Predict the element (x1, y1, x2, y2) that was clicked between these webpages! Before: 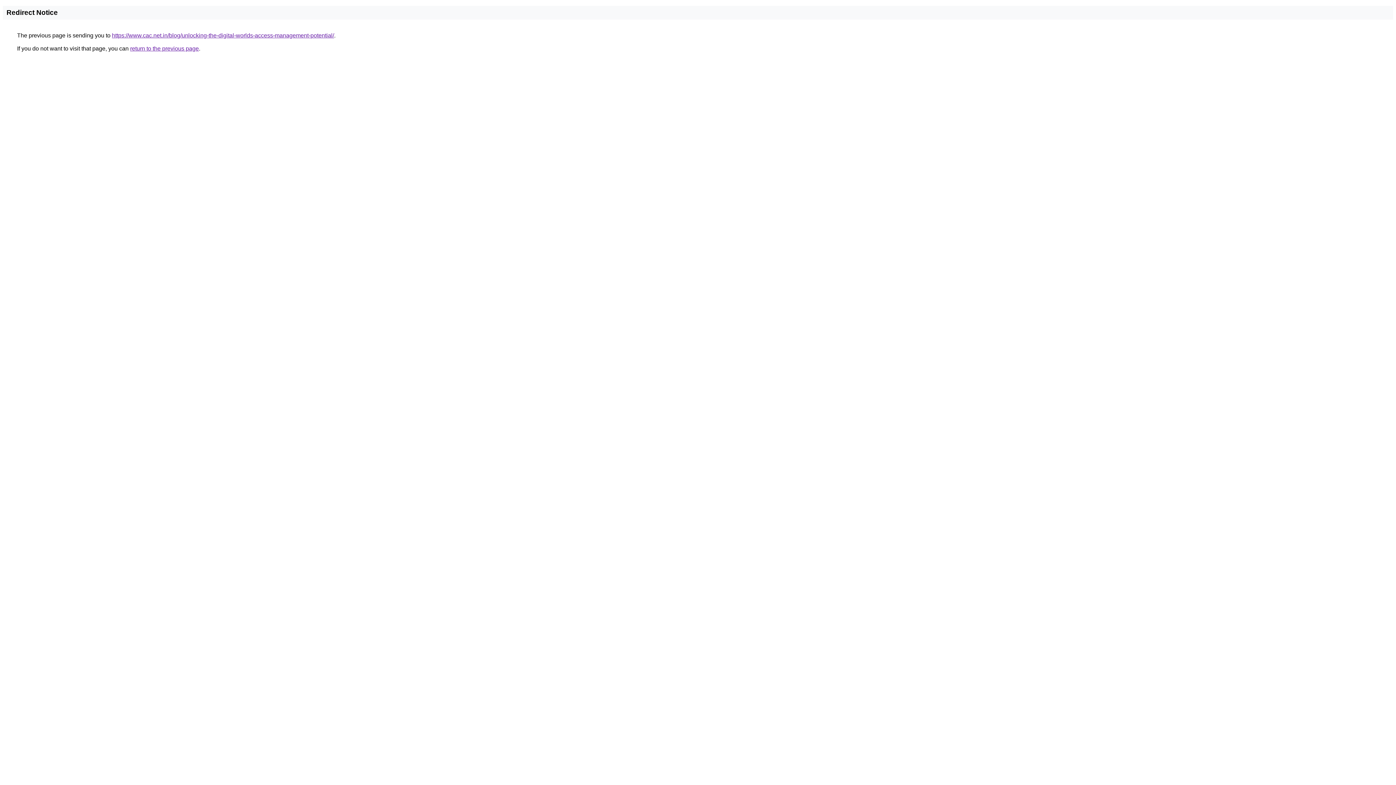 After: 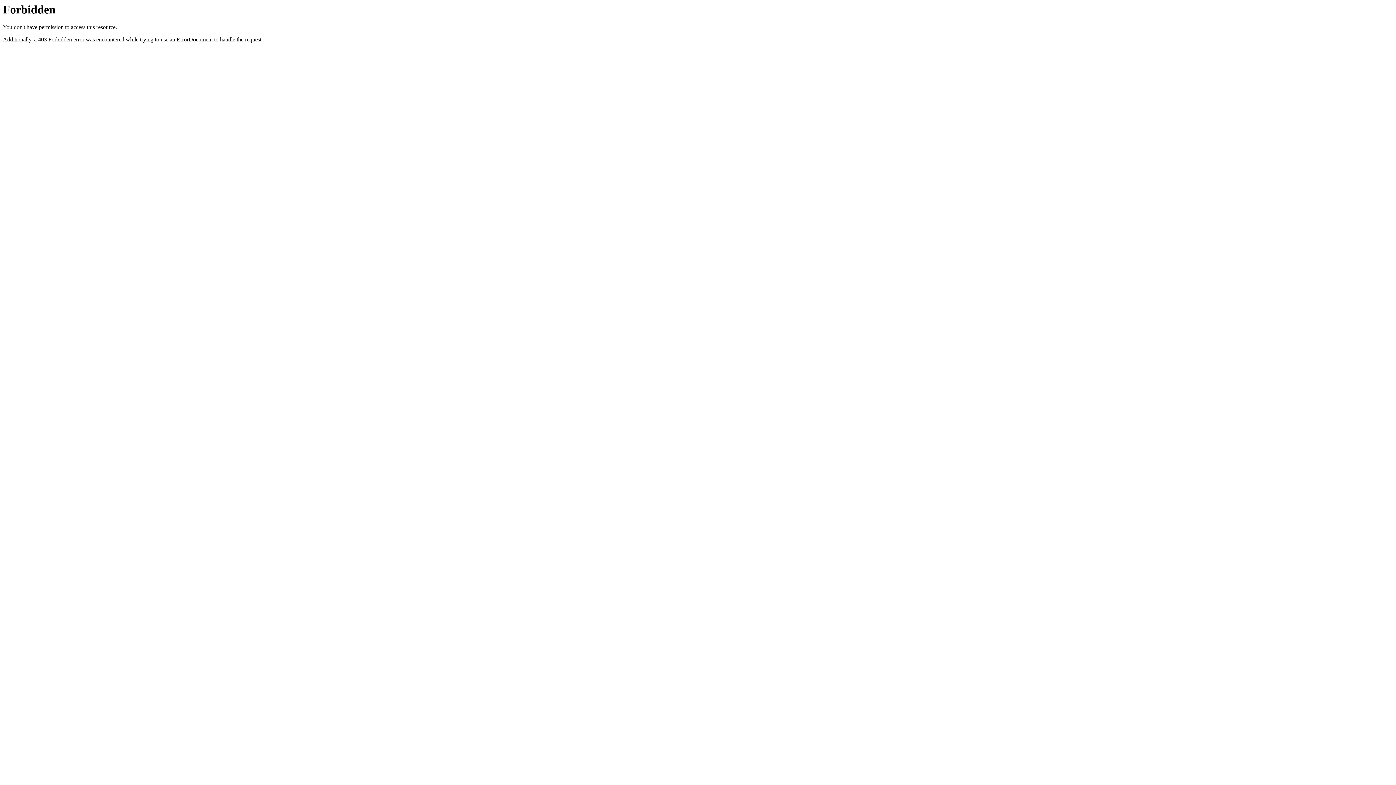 Action: label: https://www.cac.net.in/blog/unlocking-the-digital-worlds-access-management-potential/ bbox: (112, 32, 334, 38)